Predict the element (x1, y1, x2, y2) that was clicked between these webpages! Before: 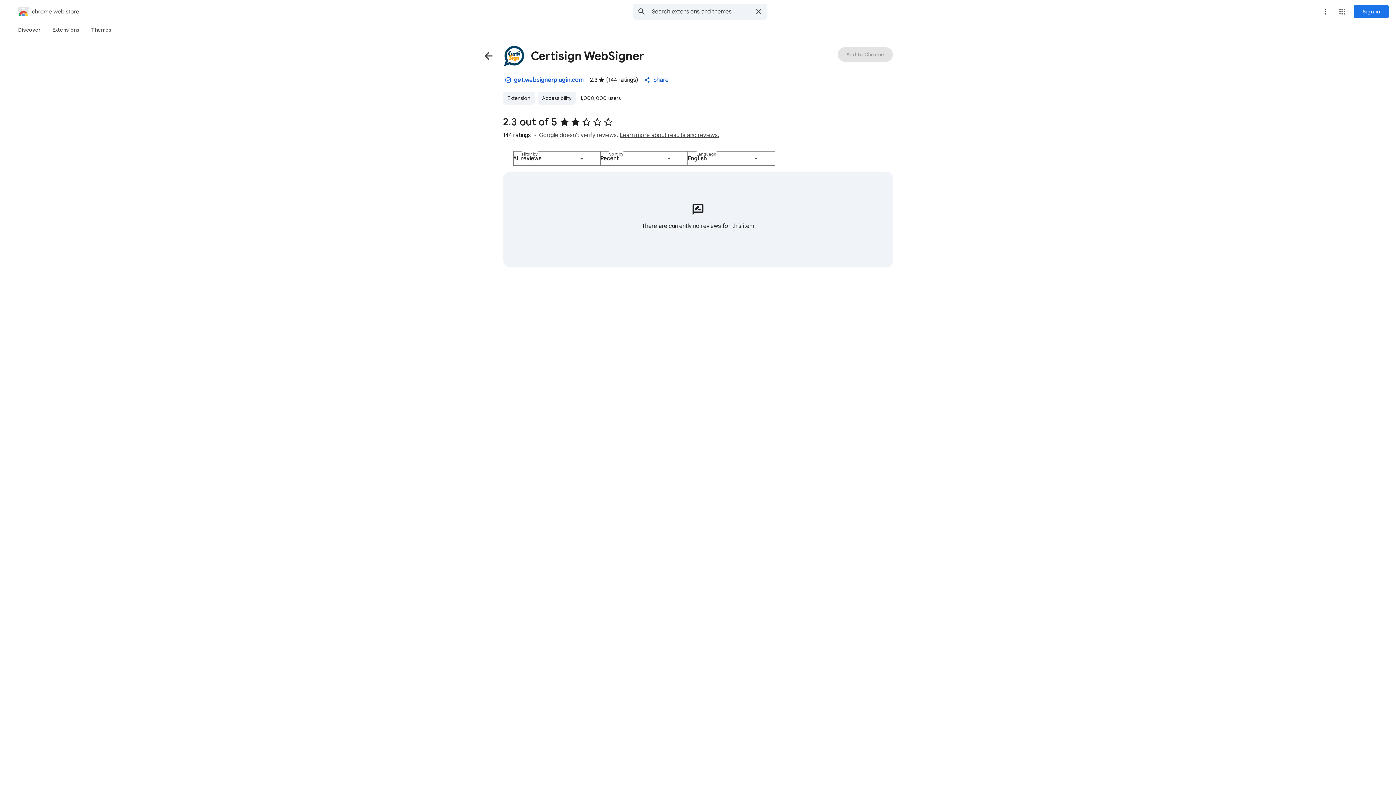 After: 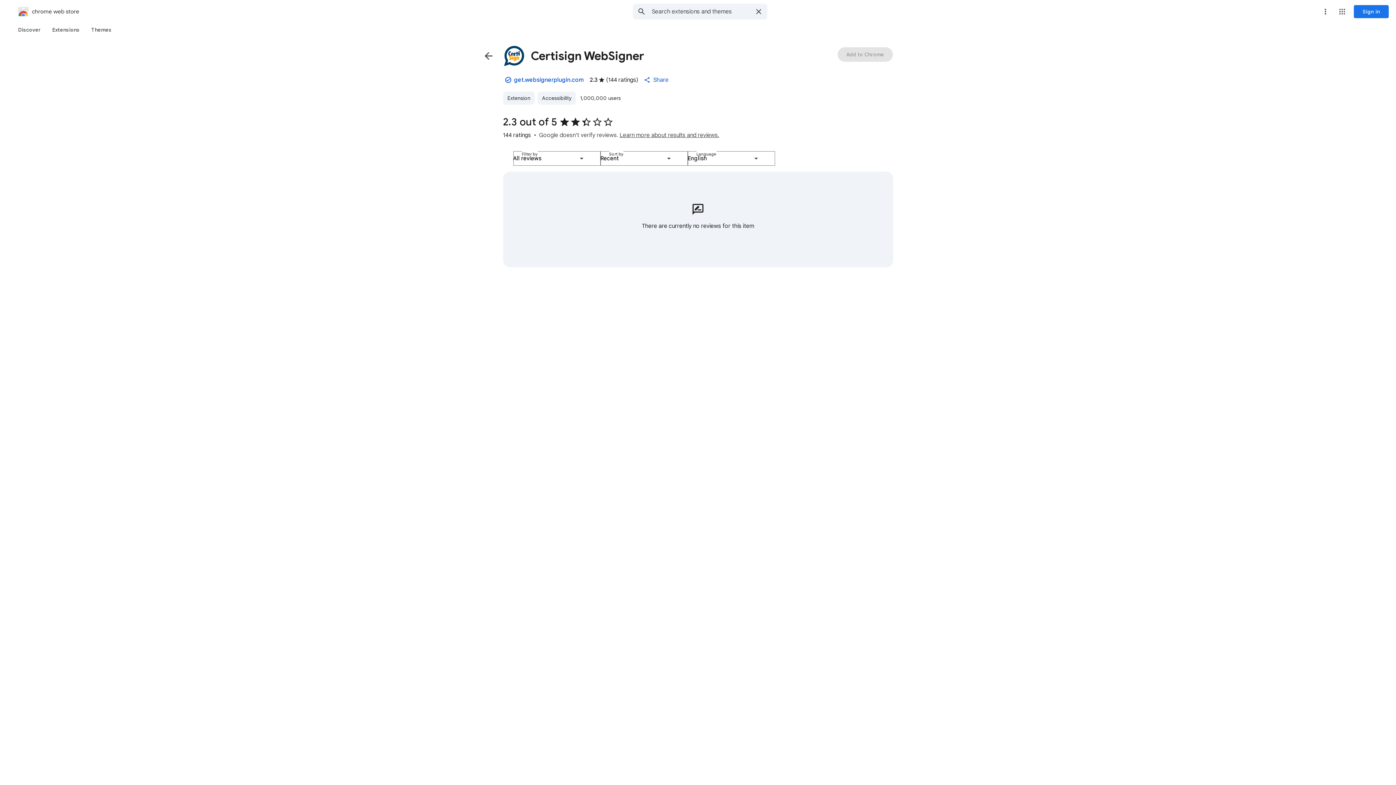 Action: label: Created by the owner of the listed website. The publisher has a good record with no history of violations. Learn more. bbox: (499, 71, 517, 88)